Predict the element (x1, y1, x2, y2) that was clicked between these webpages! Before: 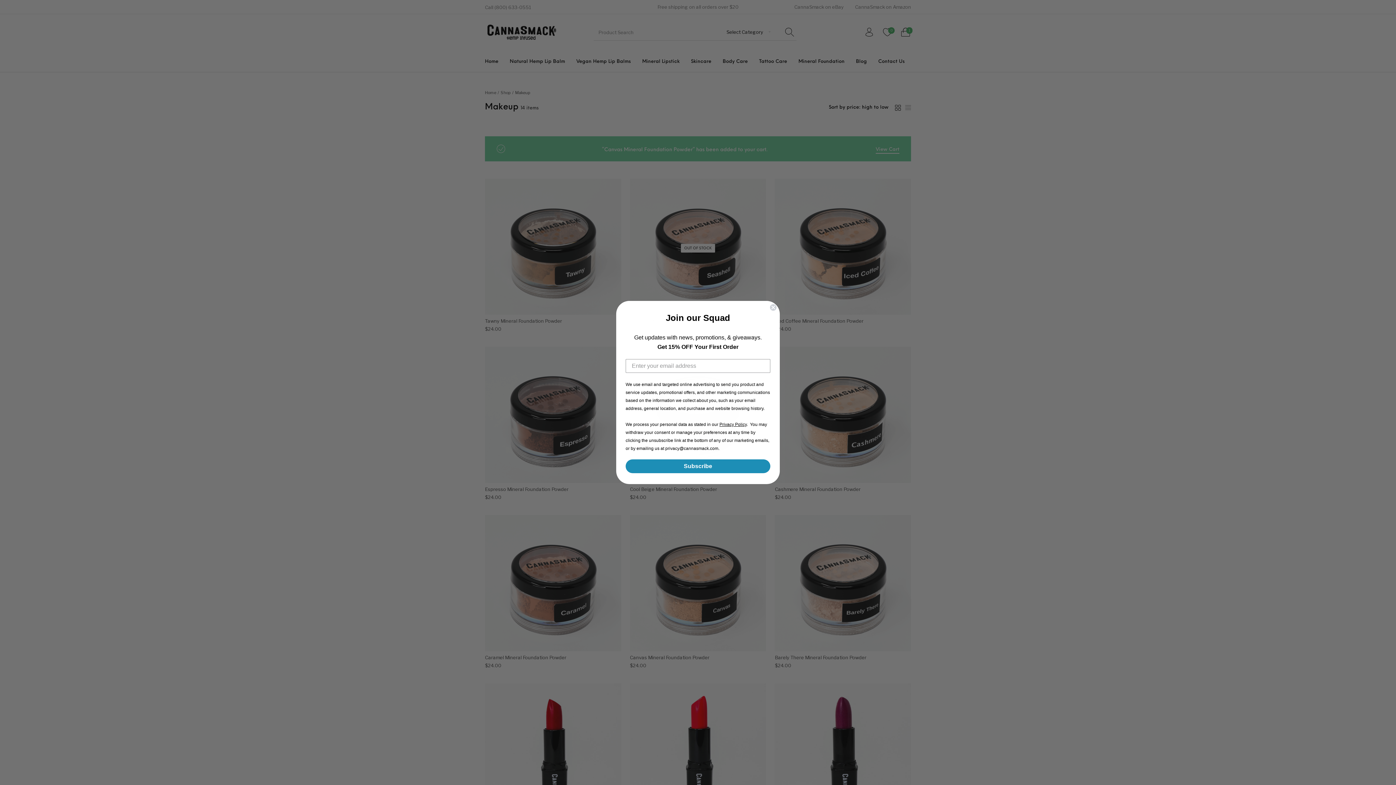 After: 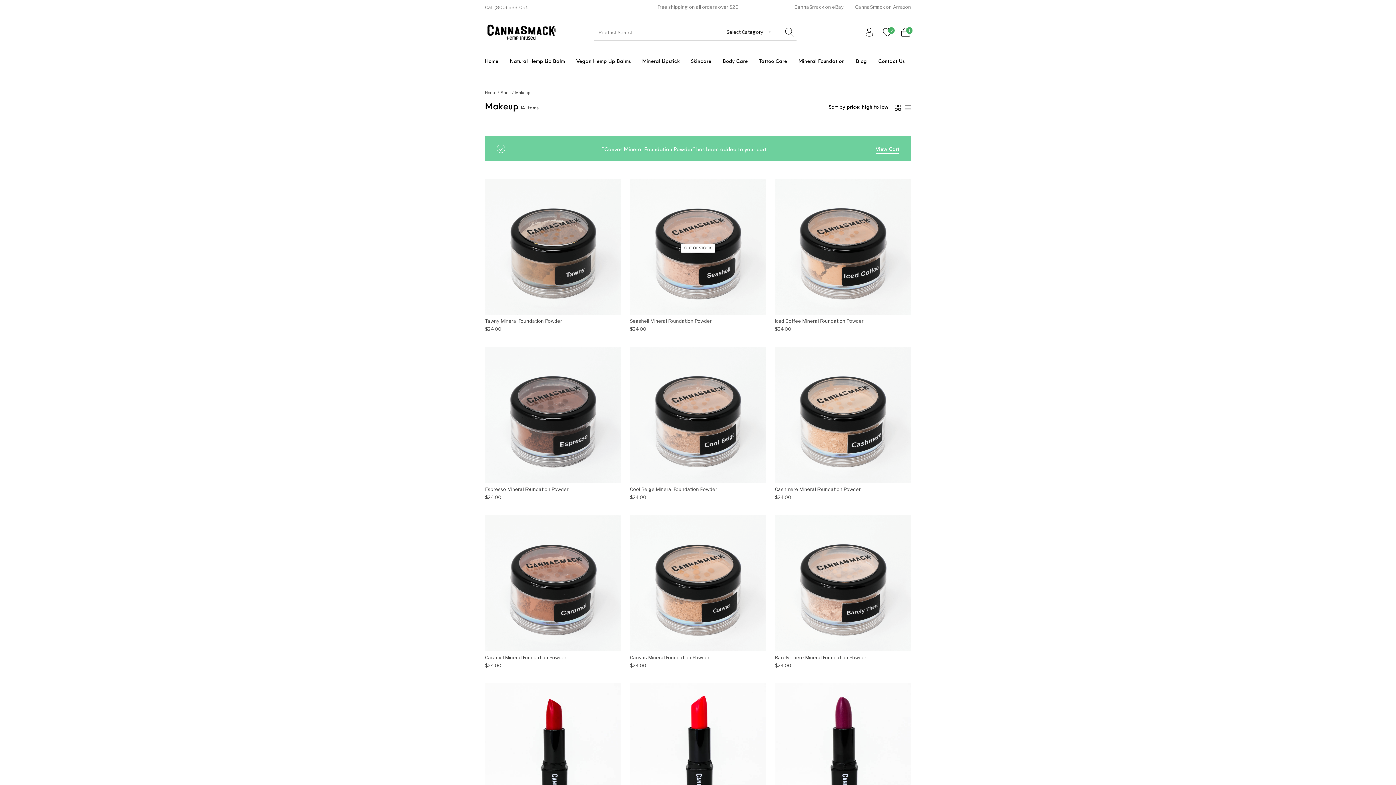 Action: bbox: (769, 304, 777, 311) label: Close dialog